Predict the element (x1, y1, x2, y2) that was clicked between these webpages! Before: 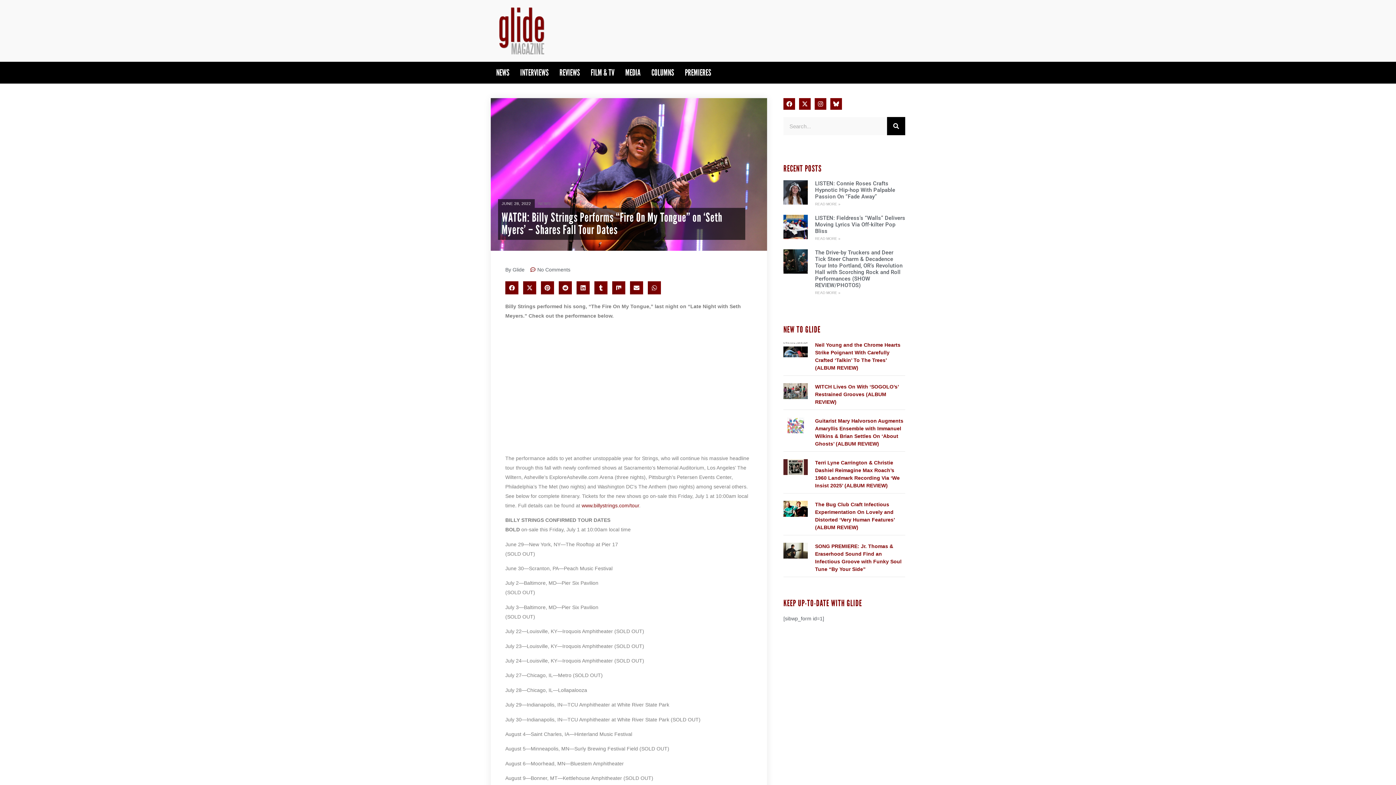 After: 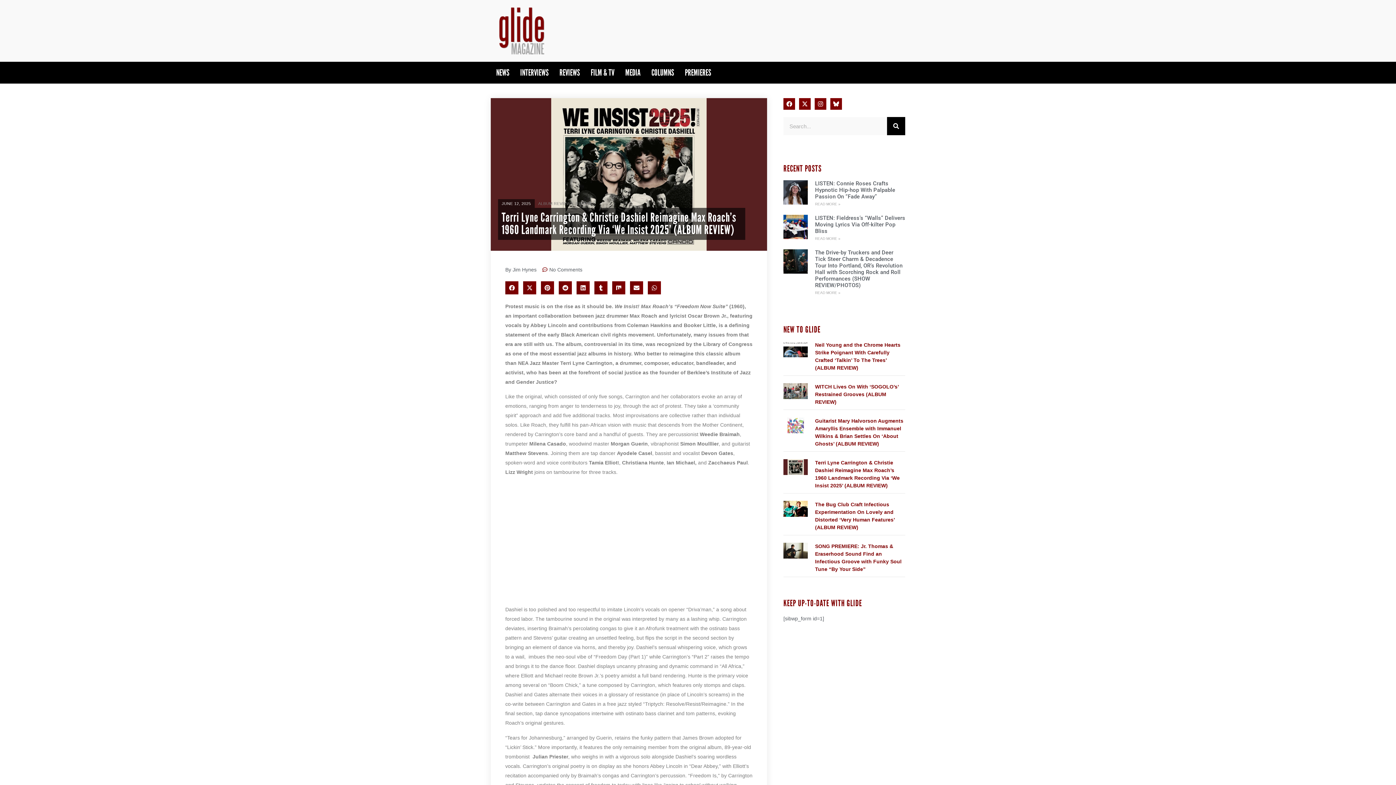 Action: bbox: (783, 459, 807, 493)